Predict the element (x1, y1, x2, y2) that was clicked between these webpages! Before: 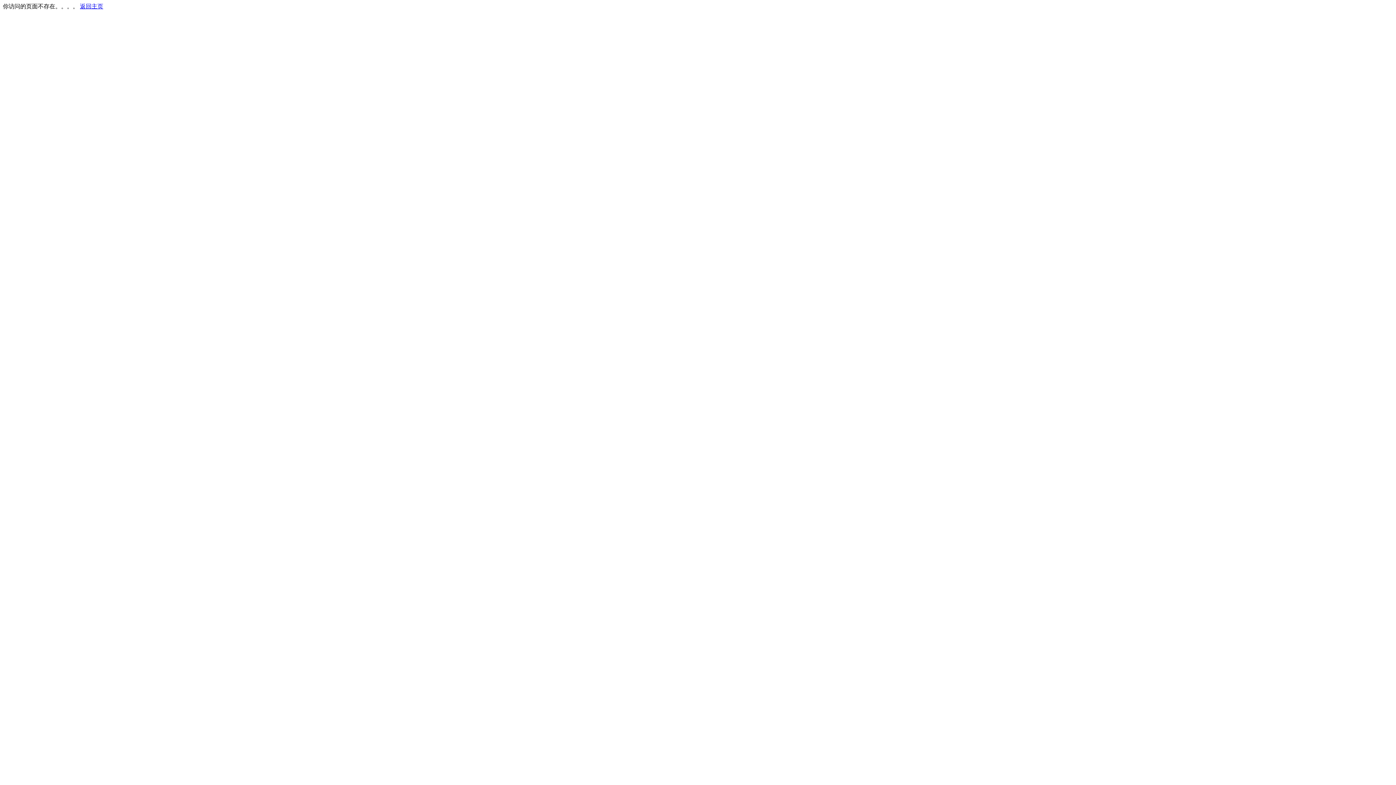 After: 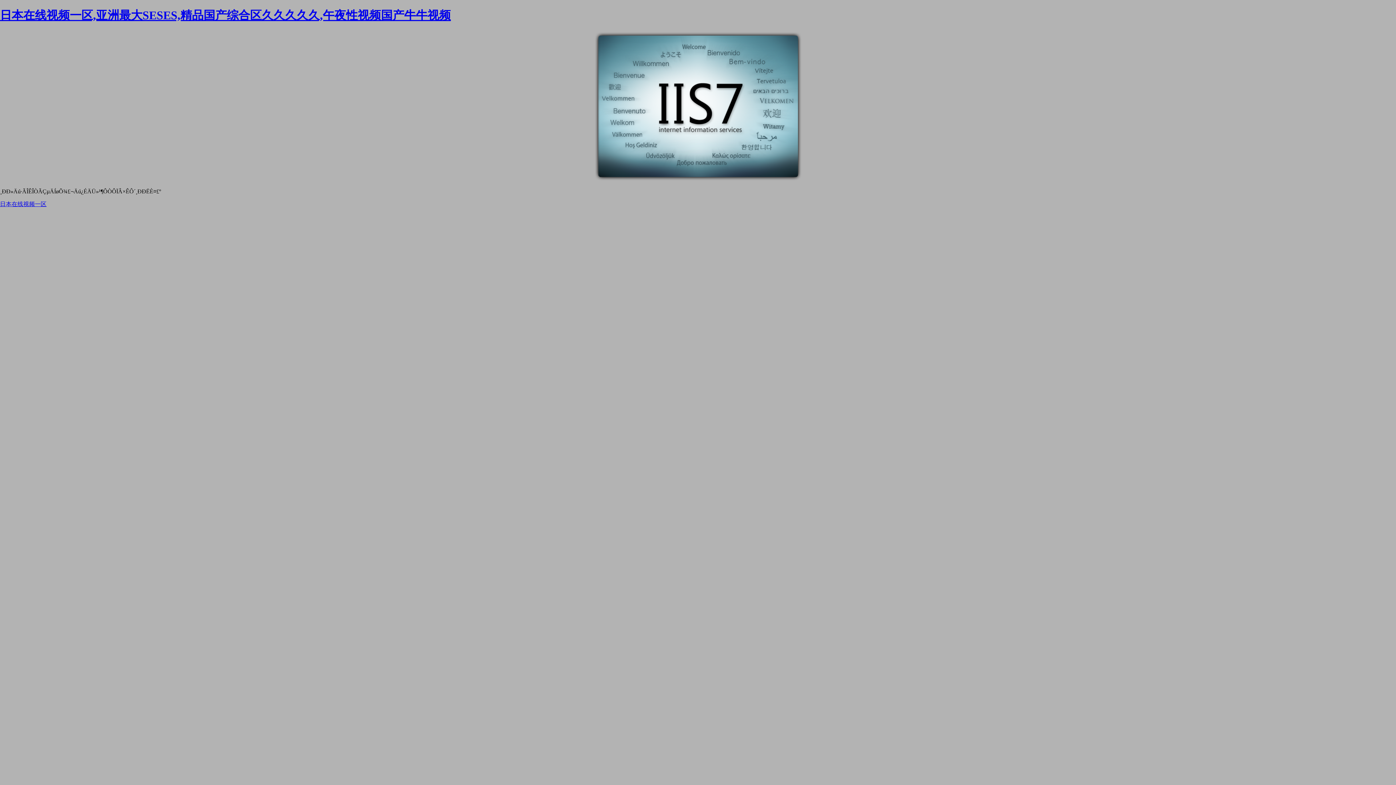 Action: bbox: (80, 3, 103, 9) label: 返回主页